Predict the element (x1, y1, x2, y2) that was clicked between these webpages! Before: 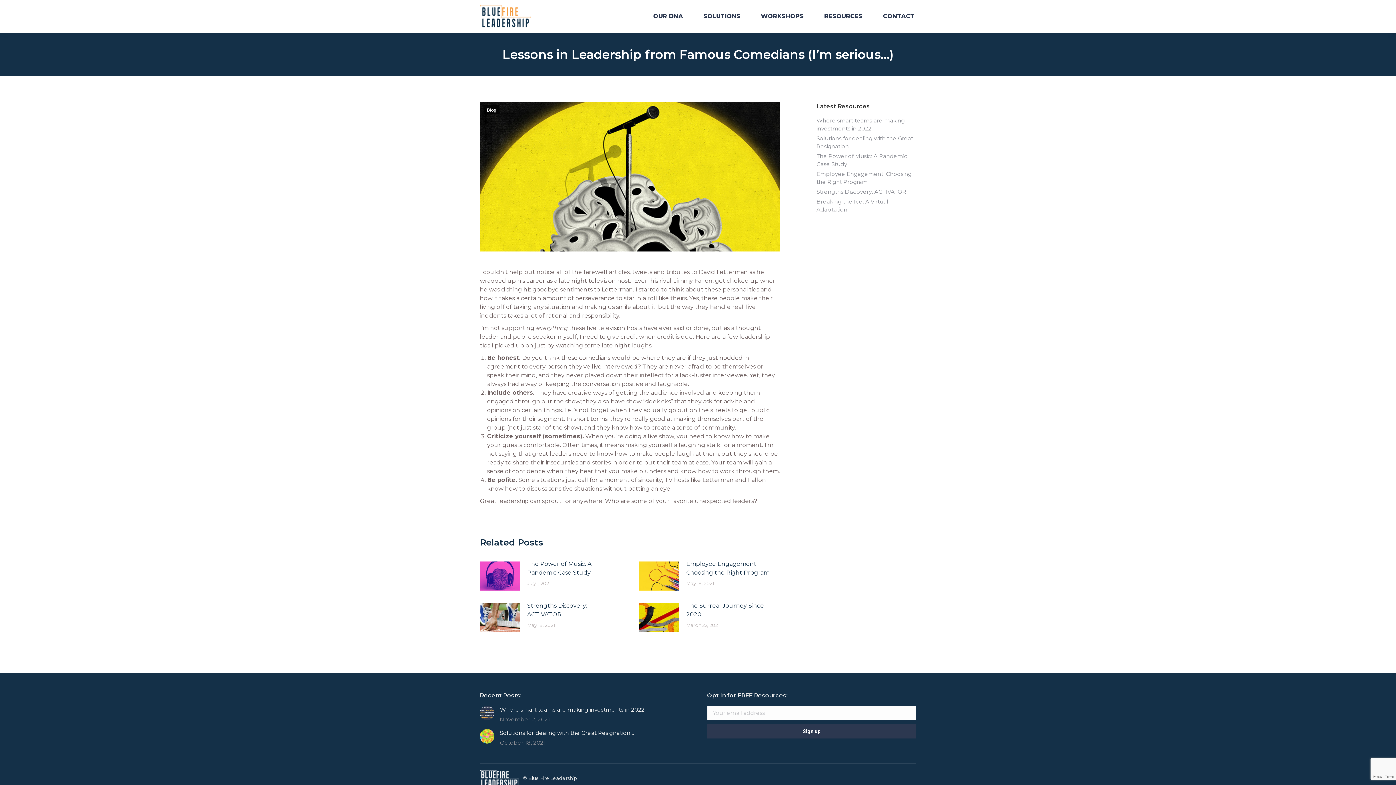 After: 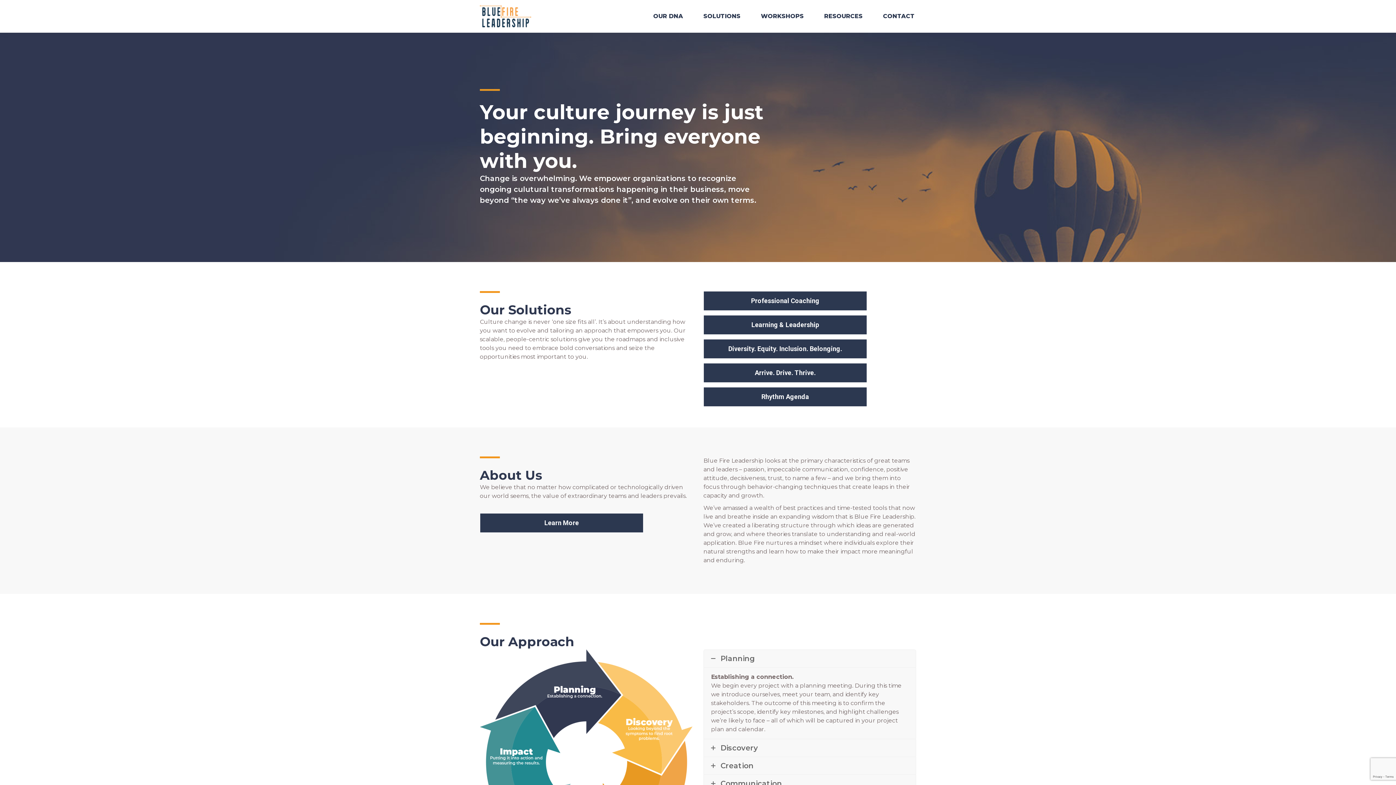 Action: bbox: (480, 5, 547, 27)